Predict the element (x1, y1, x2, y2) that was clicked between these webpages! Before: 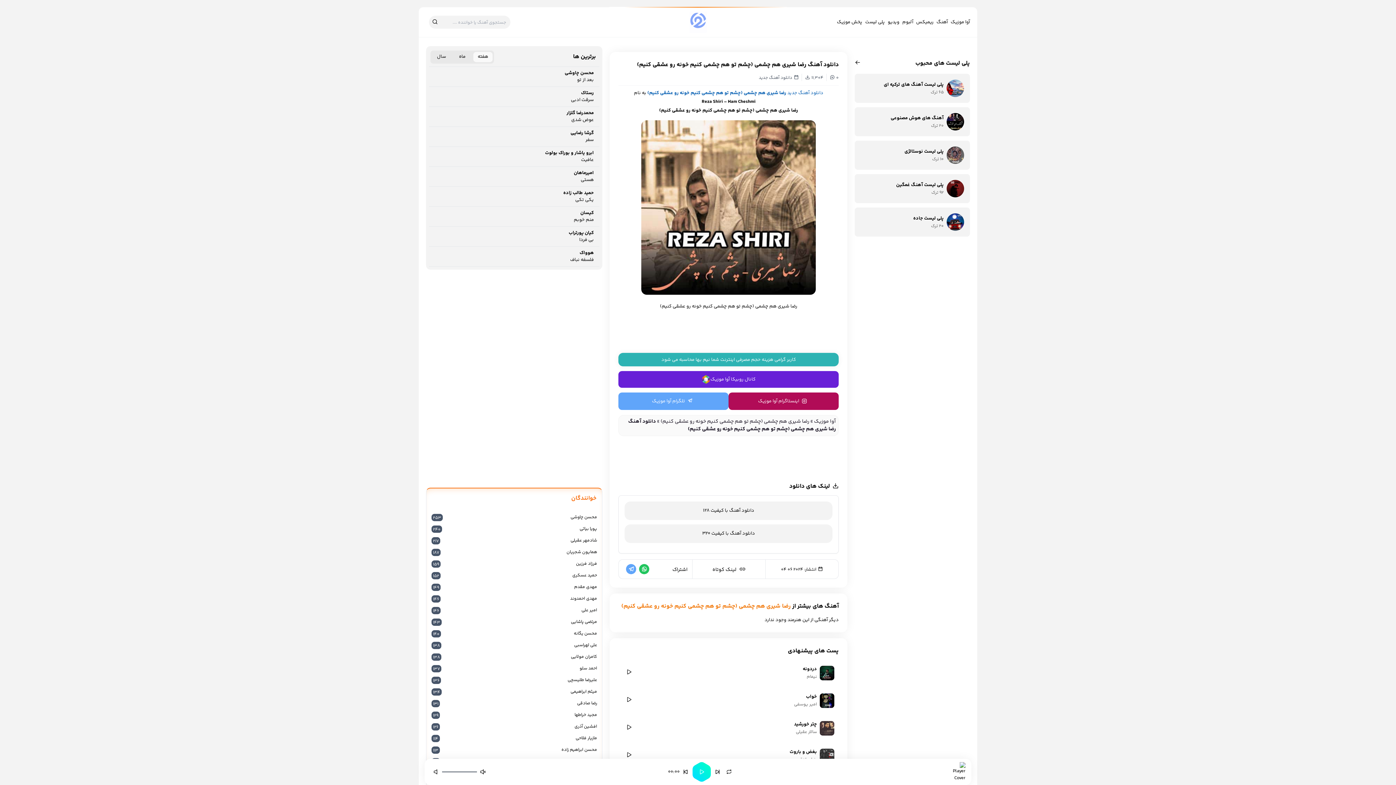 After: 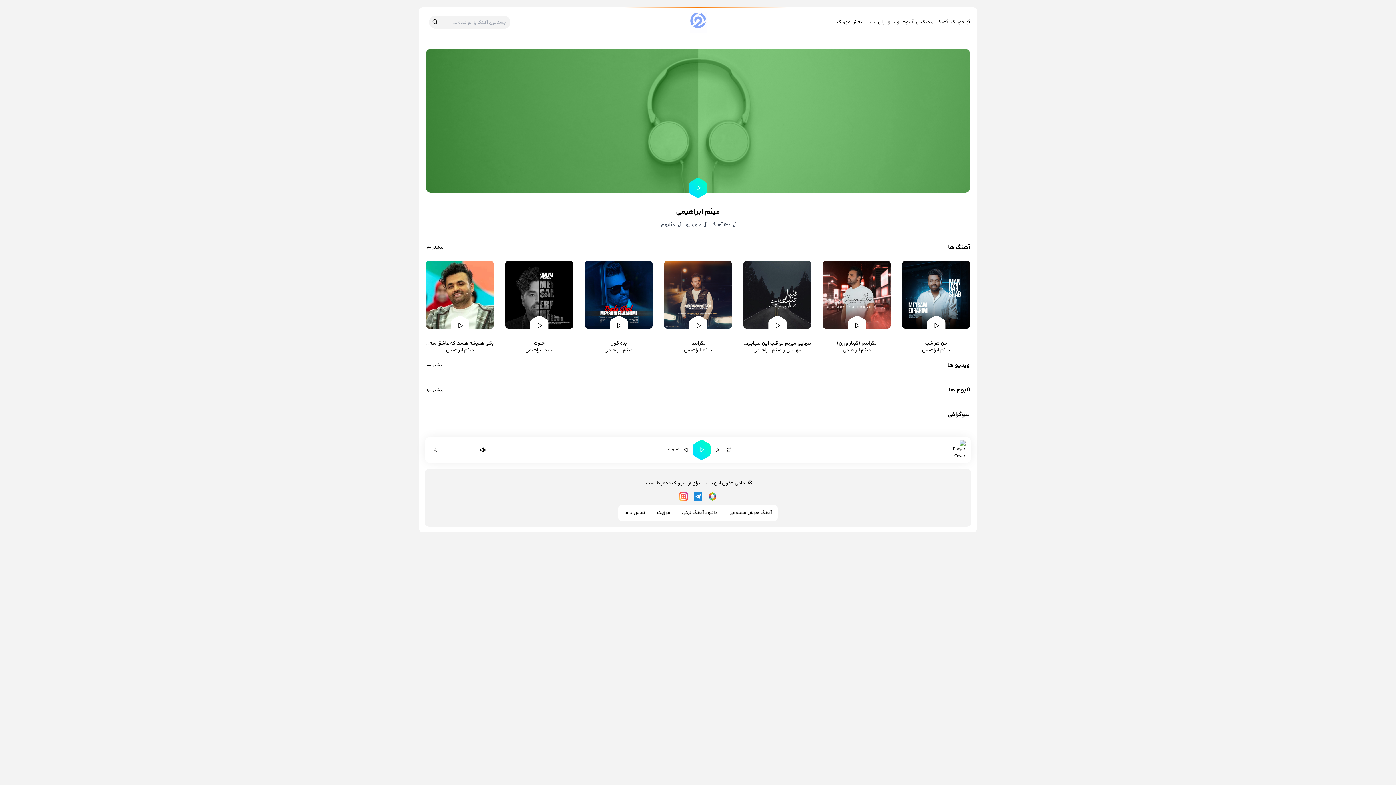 Action: bbox: (429, 686, 599, 698) label: میثم ابراهیمی
134